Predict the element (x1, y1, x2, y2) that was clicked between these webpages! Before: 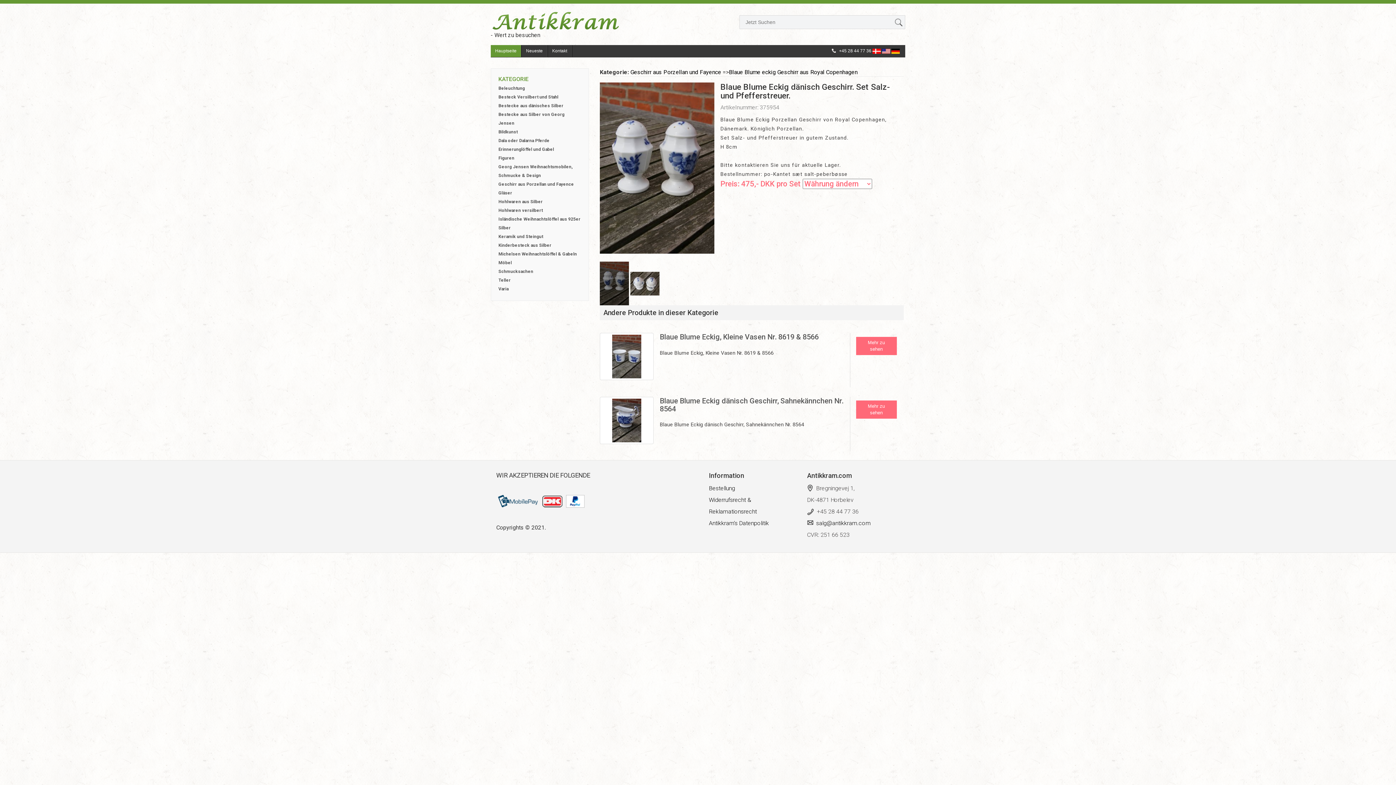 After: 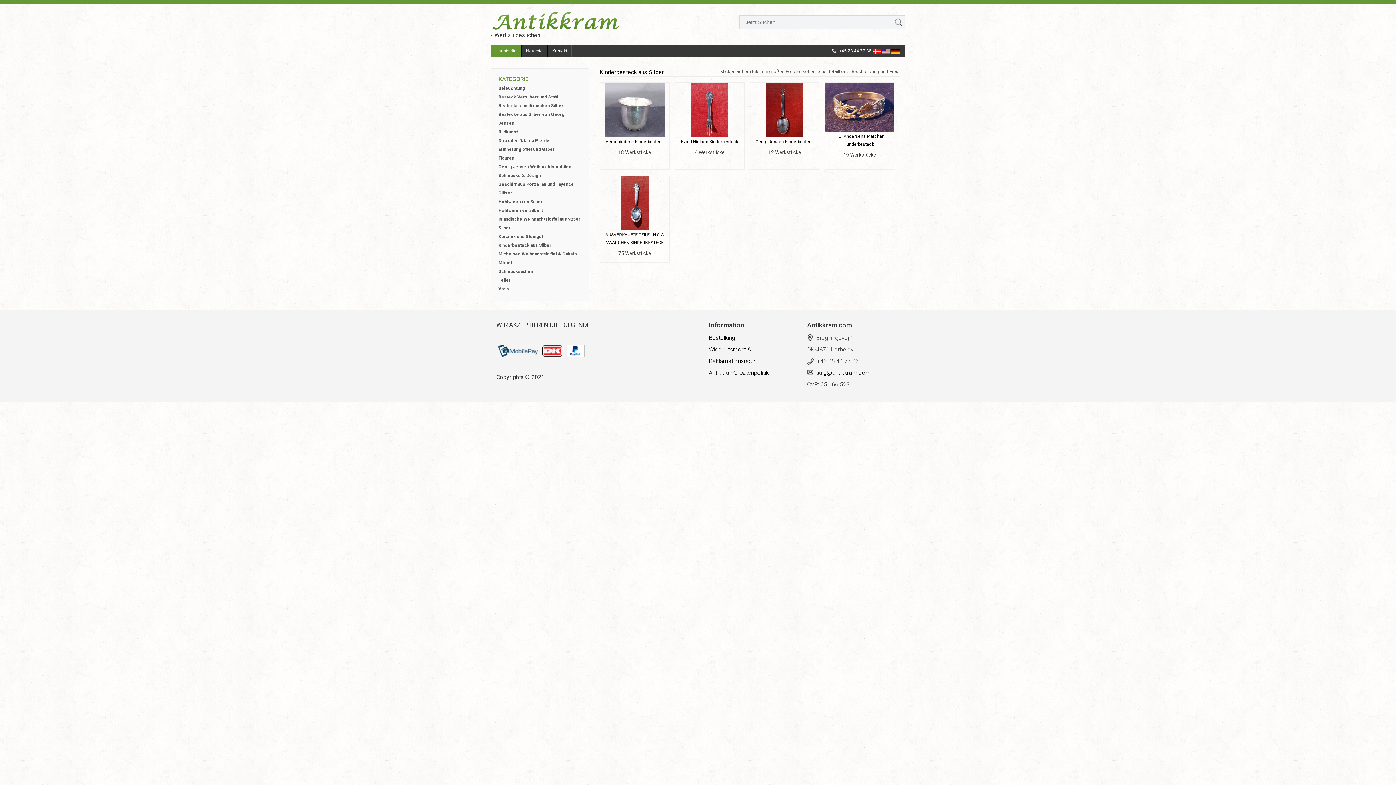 Action: bbox: (498, 240, 581, 249) label: Kinderbesteck aus Silber